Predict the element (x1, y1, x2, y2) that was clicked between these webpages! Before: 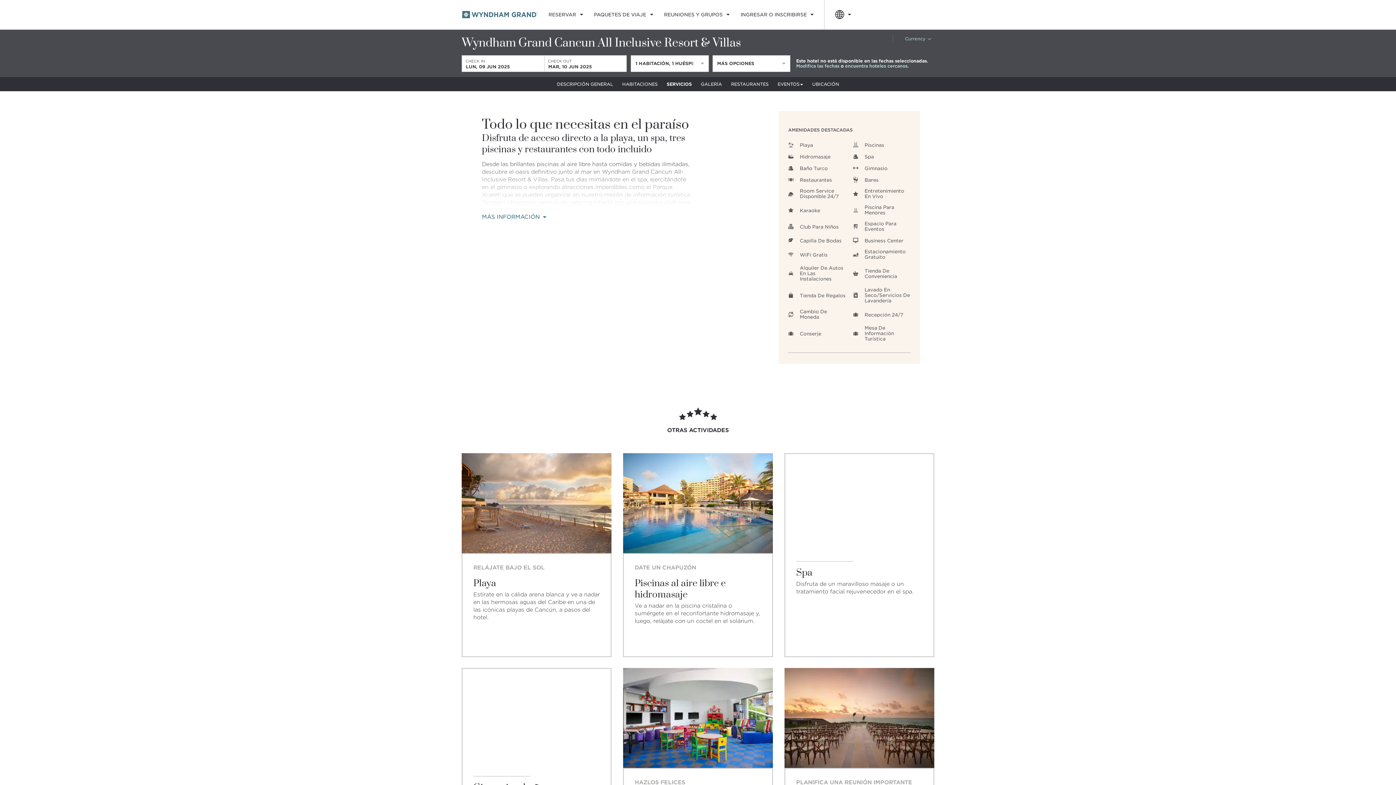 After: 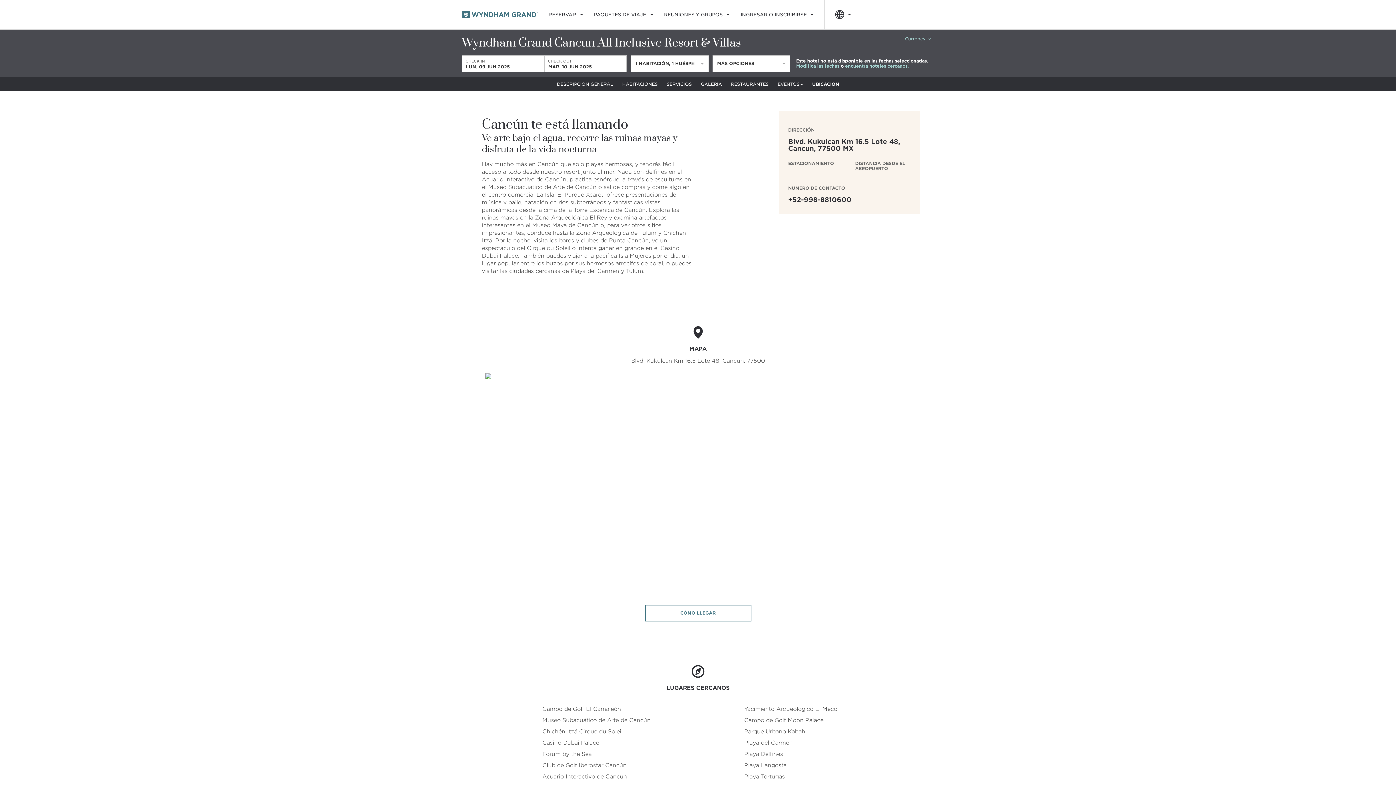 Action: label: UBICACIÓN bbox: (808, 77, 842, 91)